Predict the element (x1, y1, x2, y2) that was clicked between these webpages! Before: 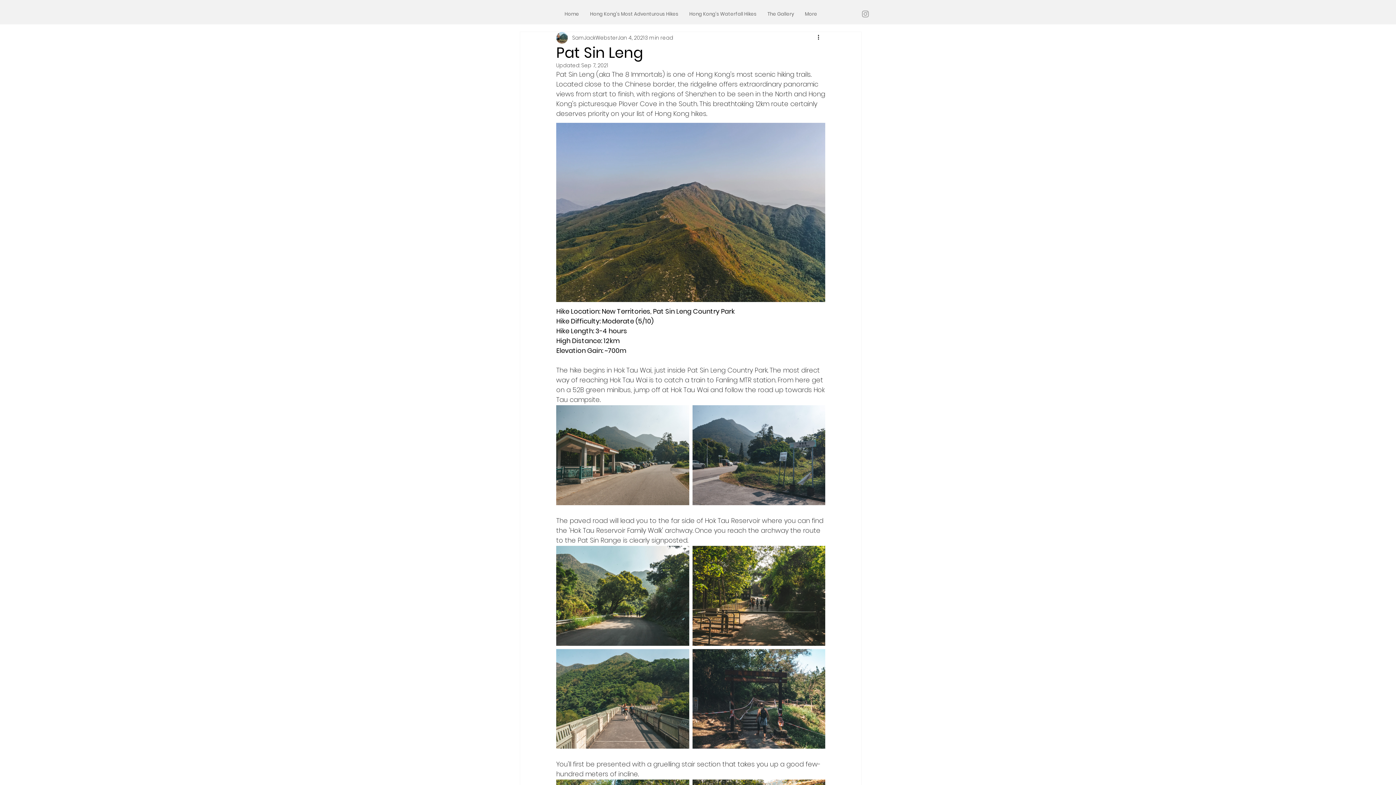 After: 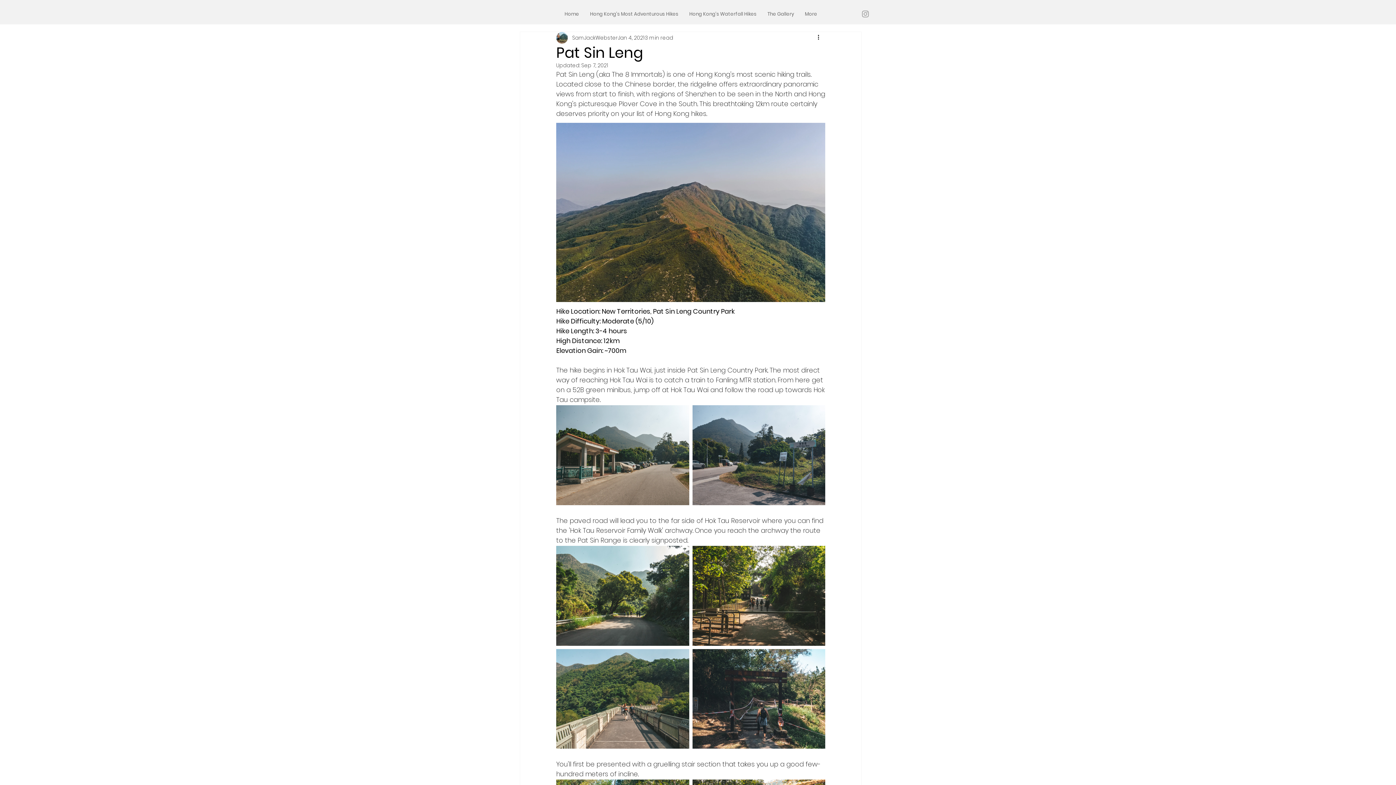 Action: bbox: (861, 9, 870, 18) label: Grey Instagram Icon